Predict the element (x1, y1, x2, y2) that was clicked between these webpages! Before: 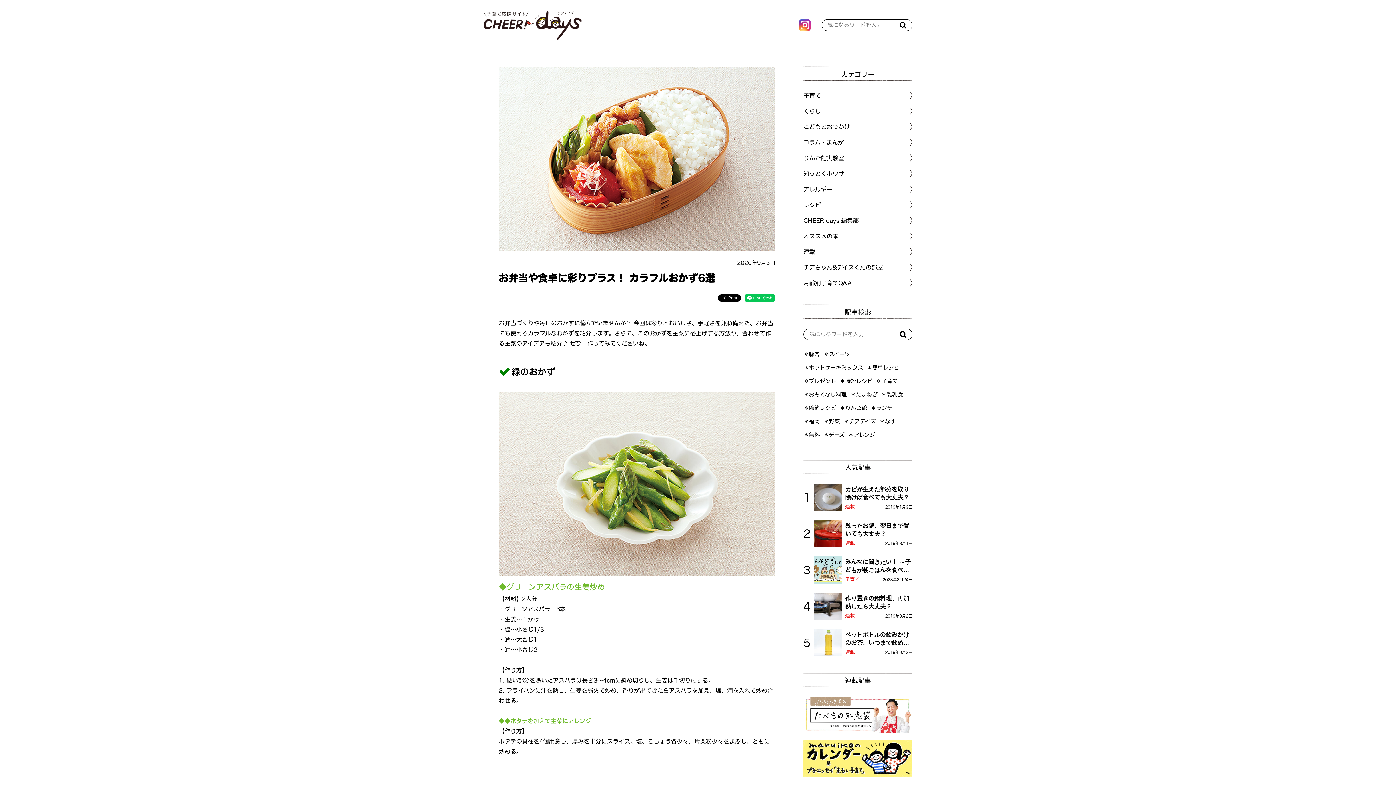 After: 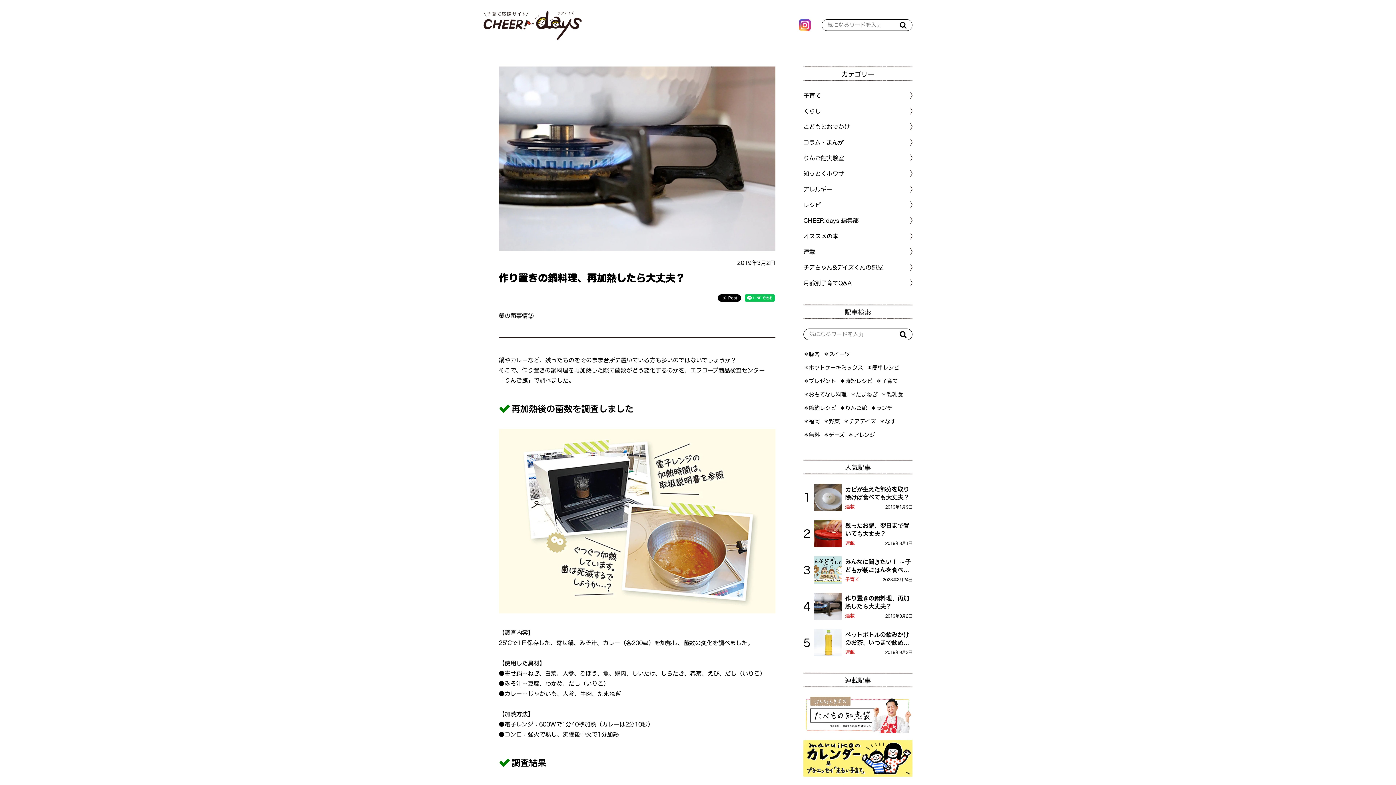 Action: bbox: (814, 593, 841, 620)